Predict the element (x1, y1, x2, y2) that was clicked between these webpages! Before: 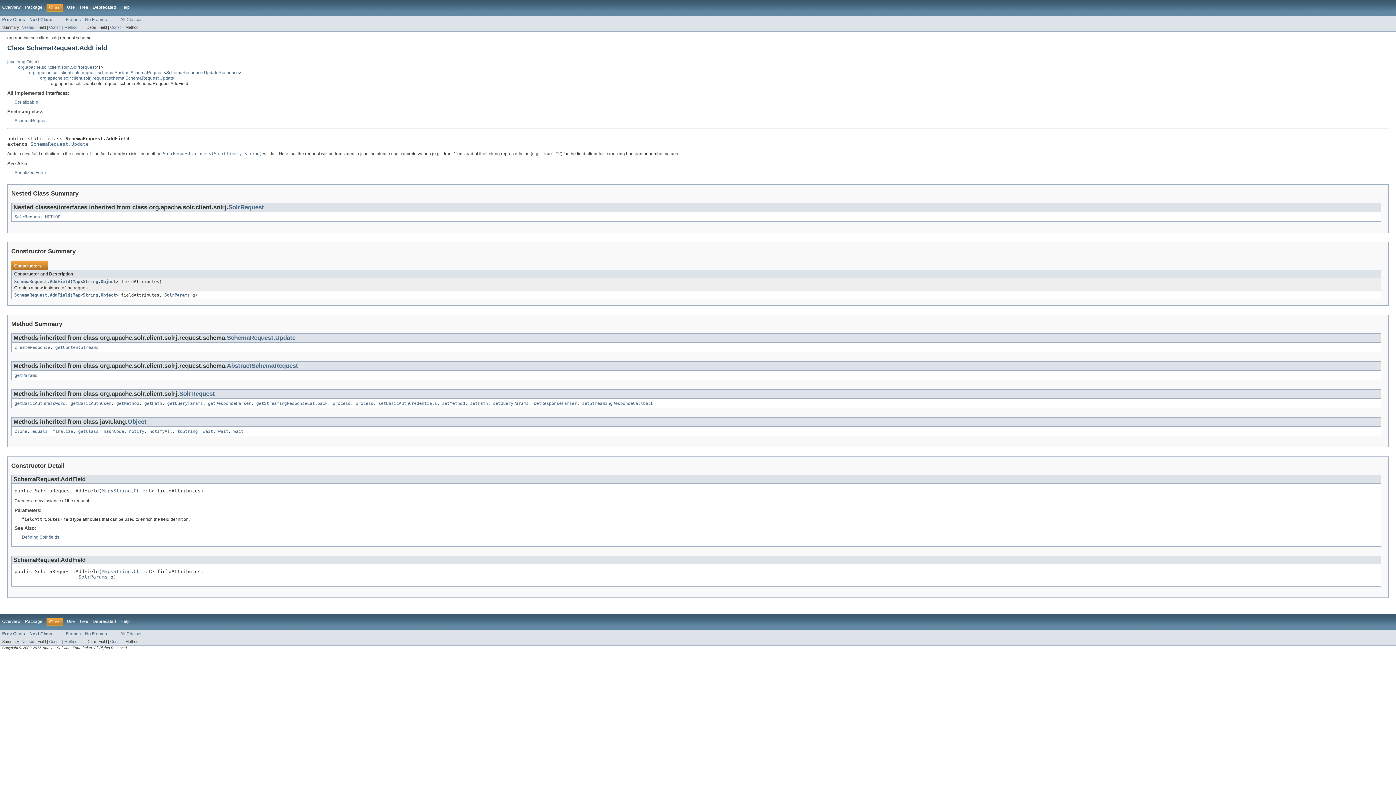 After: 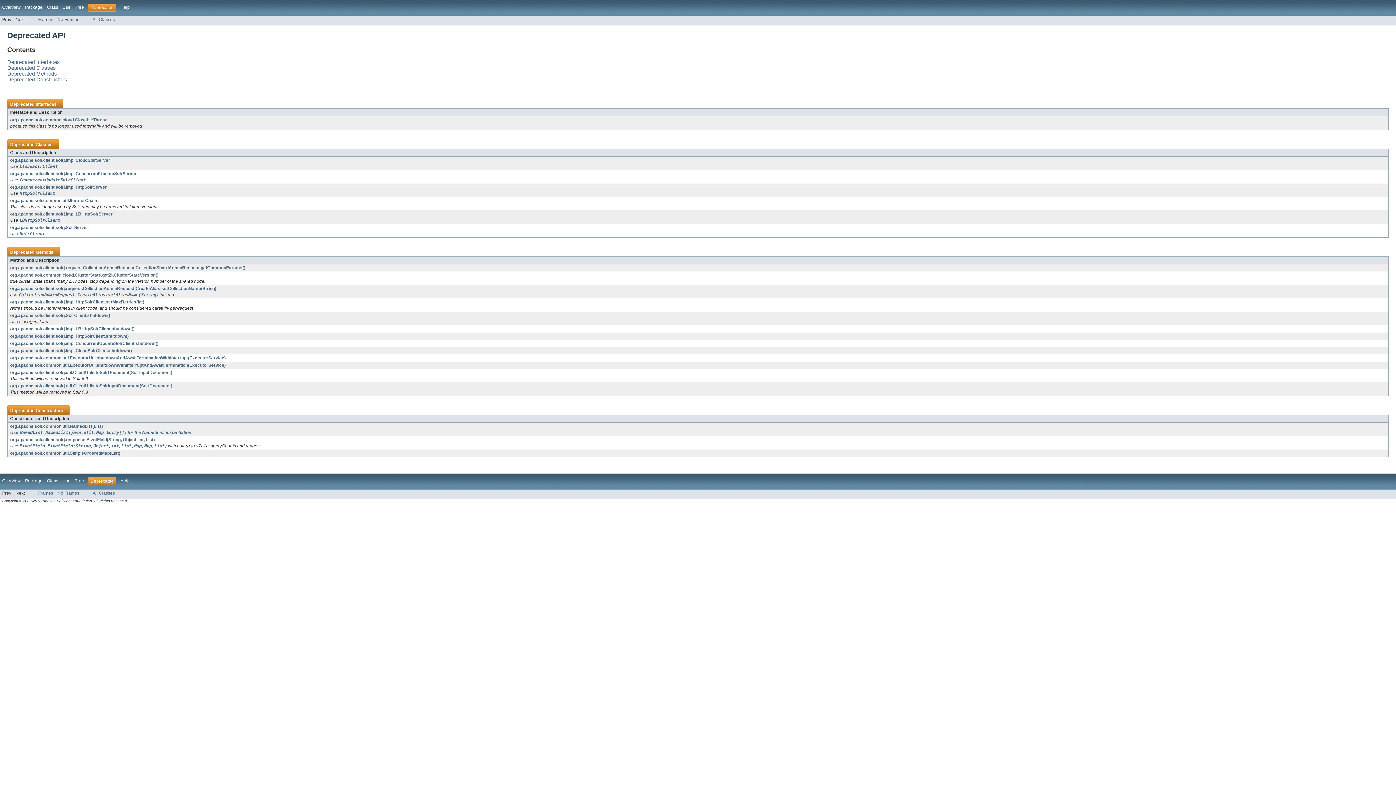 Action: bbox: (92, 4, 116, 9) label: Deprecated